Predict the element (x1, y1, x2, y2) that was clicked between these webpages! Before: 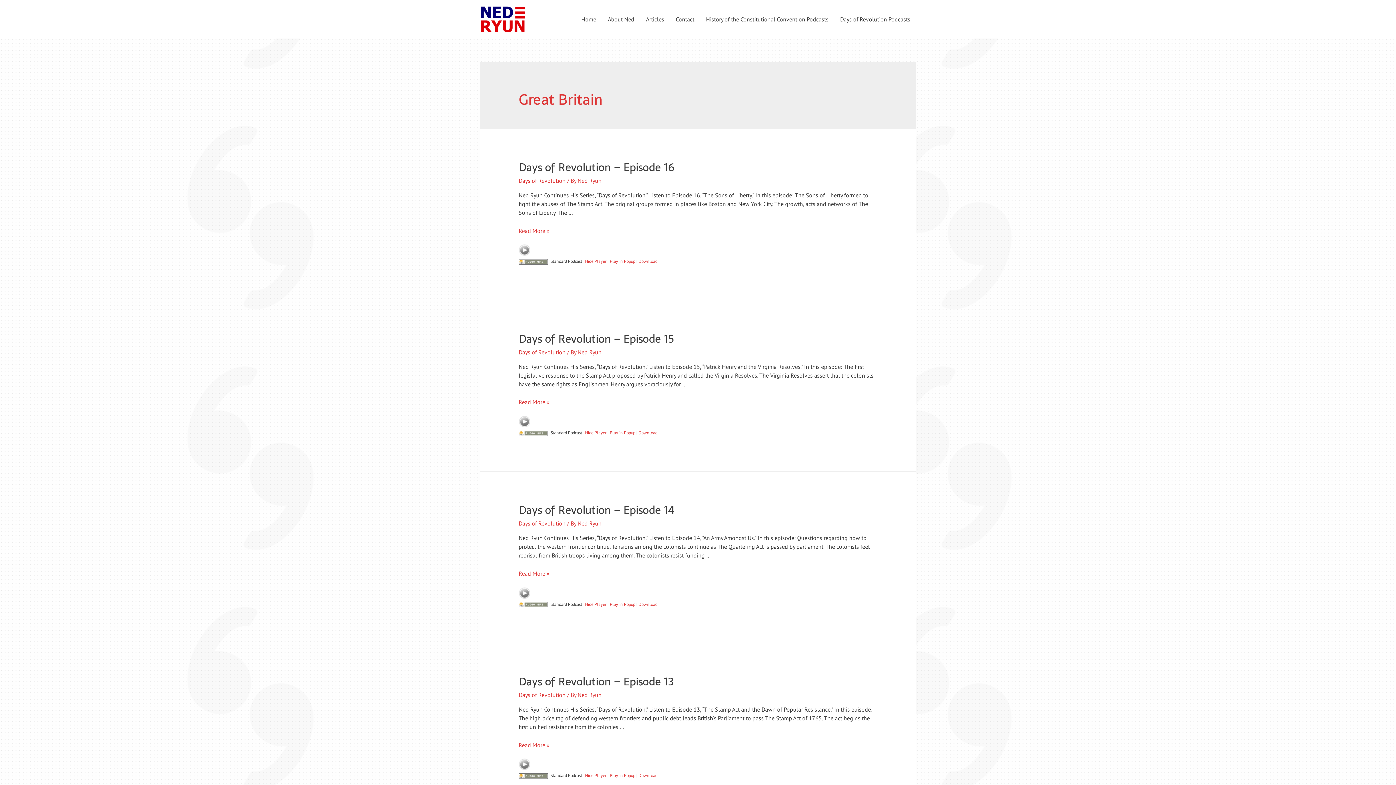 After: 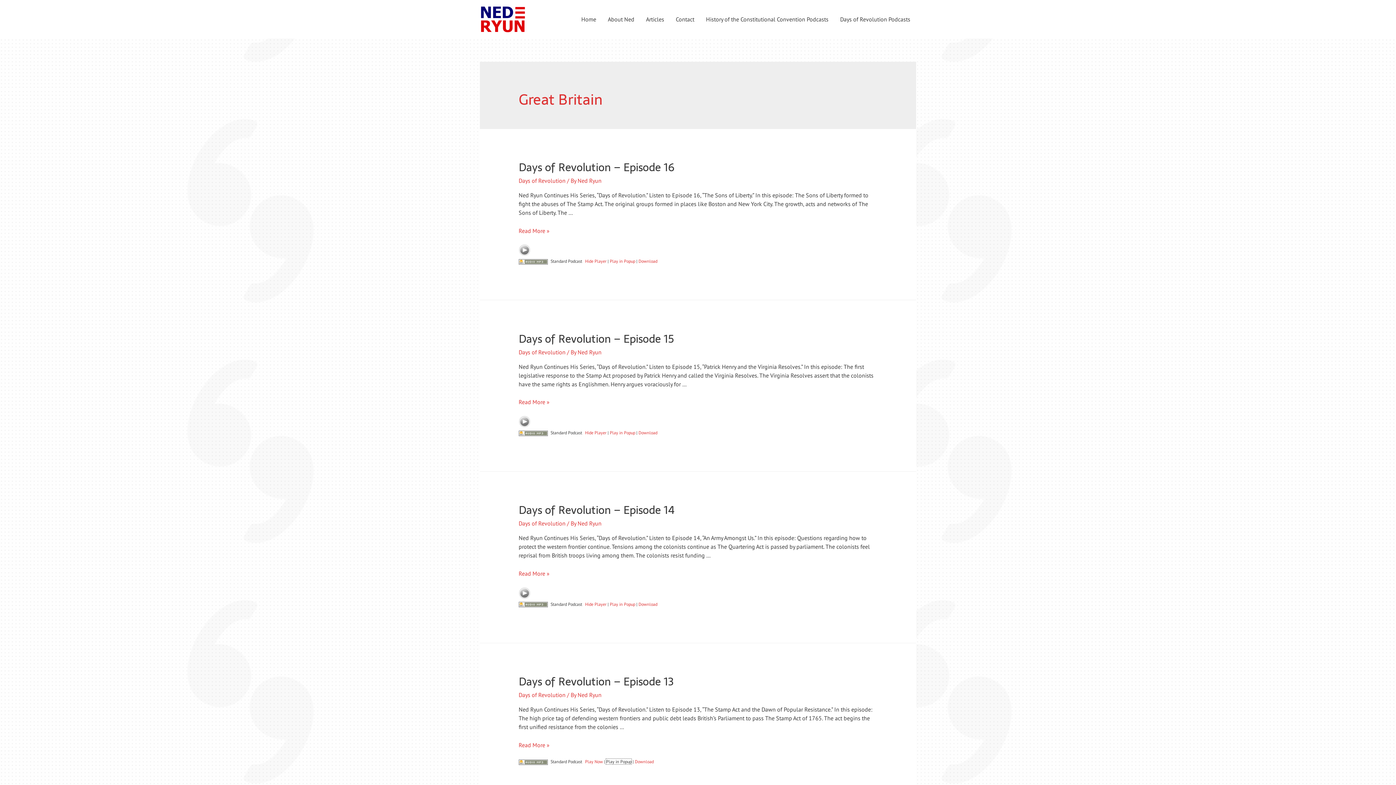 Action: label: Play in Popup bbox: (609, 773, 635, 778)